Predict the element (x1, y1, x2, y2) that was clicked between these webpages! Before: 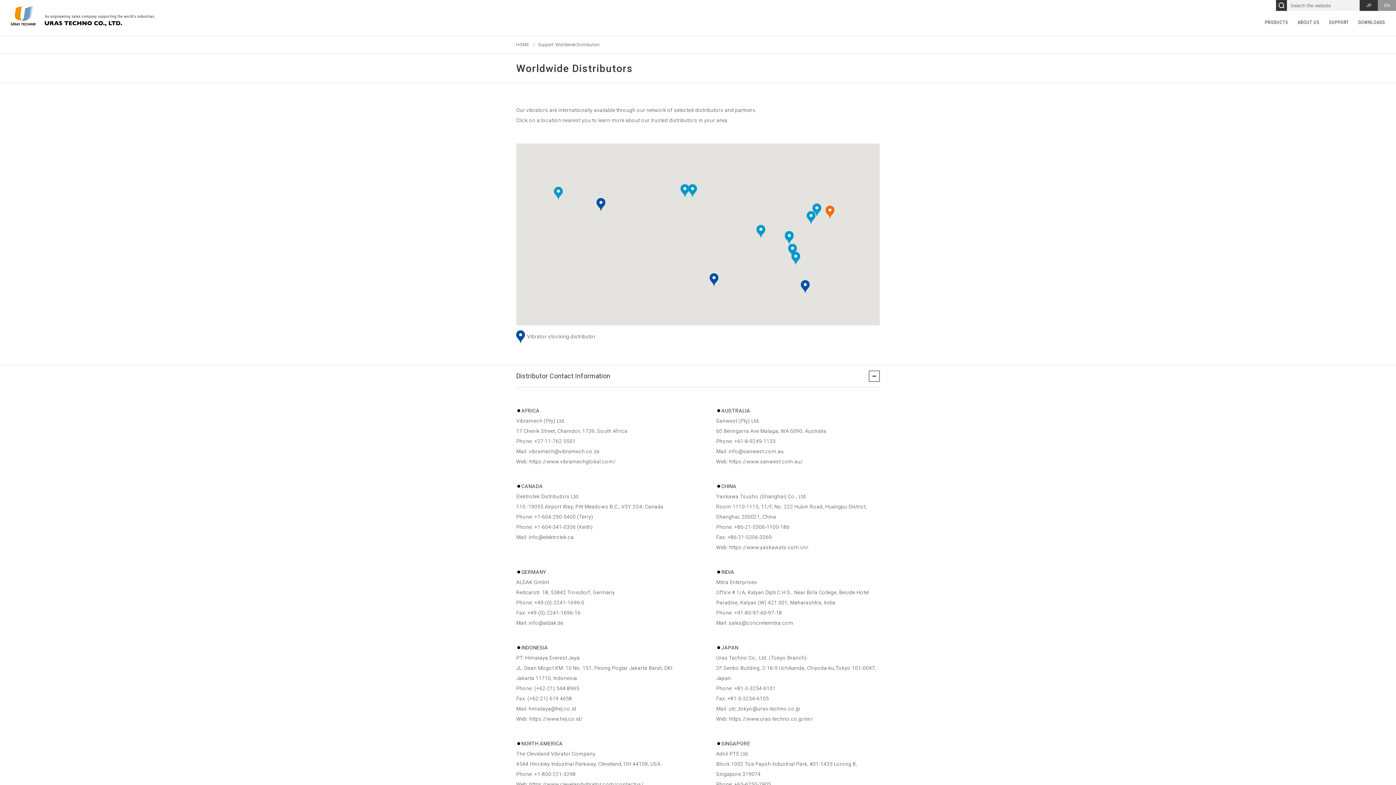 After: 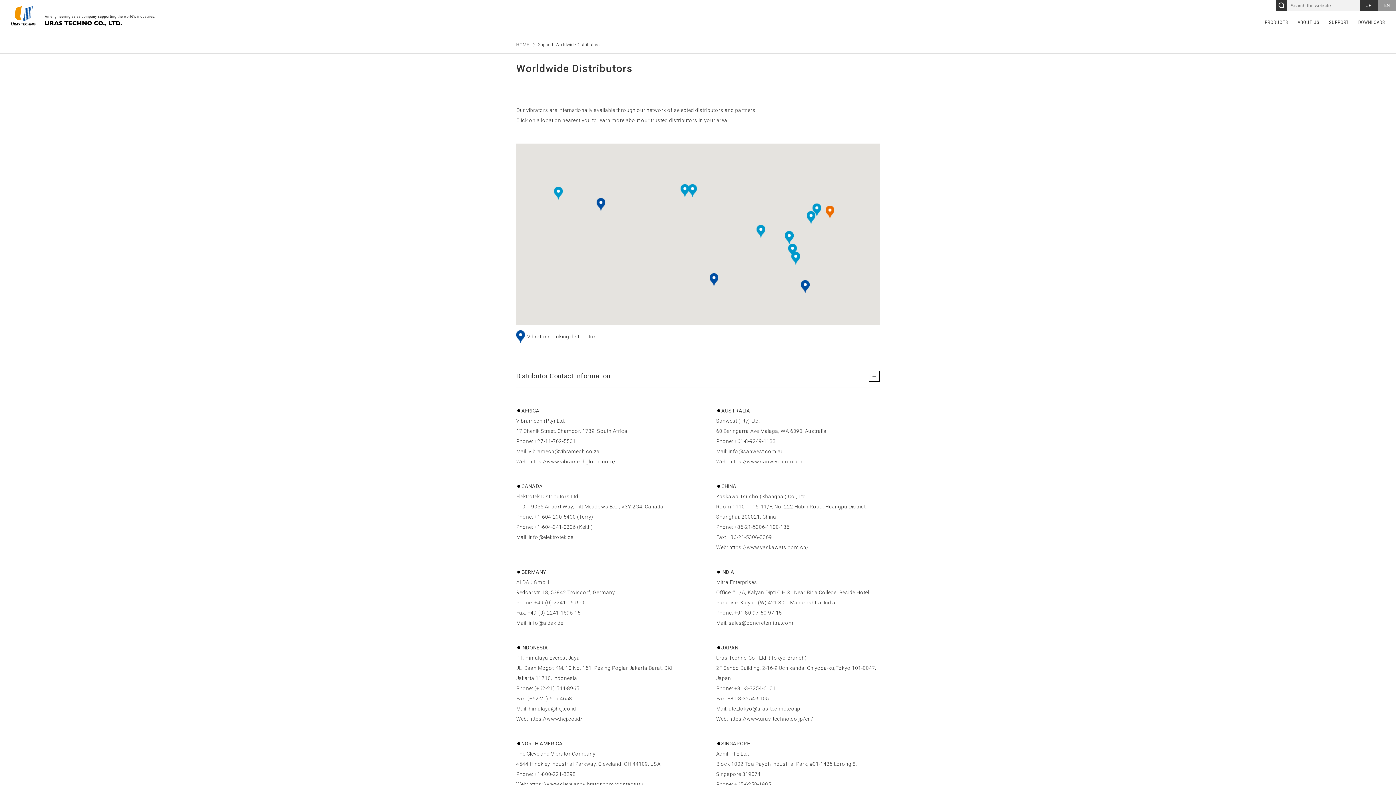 Action: bbox: (529, 716, 582, 722) label: https://www.hej.co.id/